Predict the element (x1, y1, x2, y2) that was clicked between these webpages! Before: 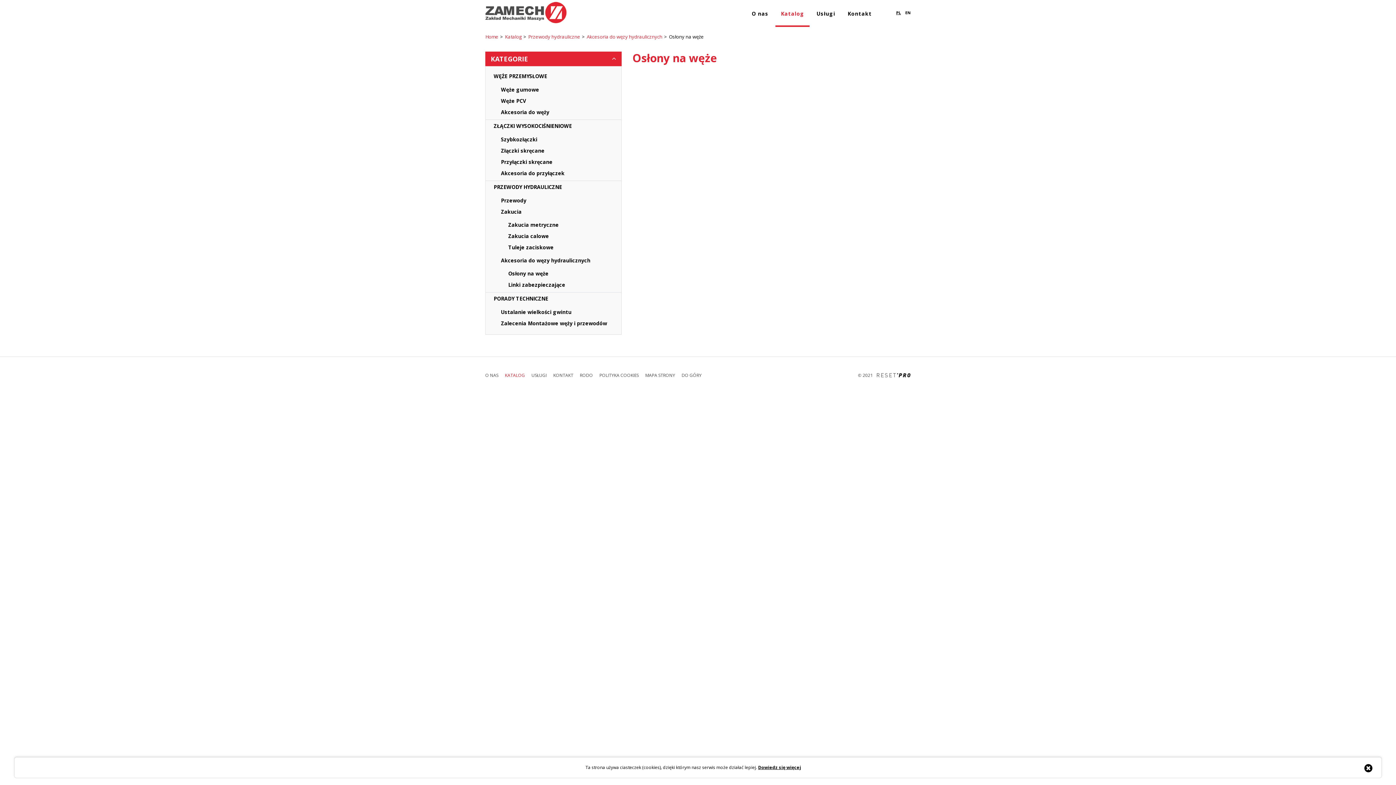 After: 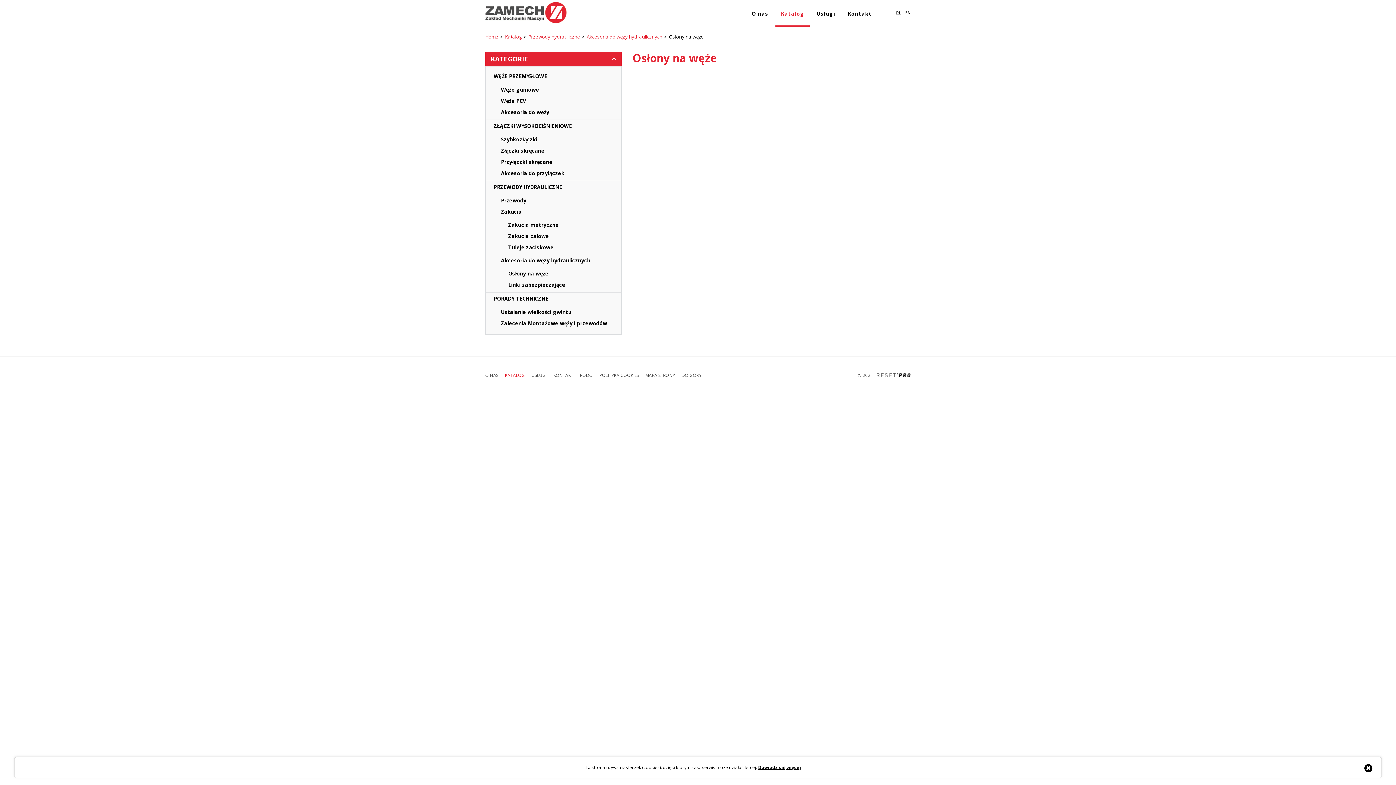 Action: bbox: (896, 8, 901, 16) label: PL